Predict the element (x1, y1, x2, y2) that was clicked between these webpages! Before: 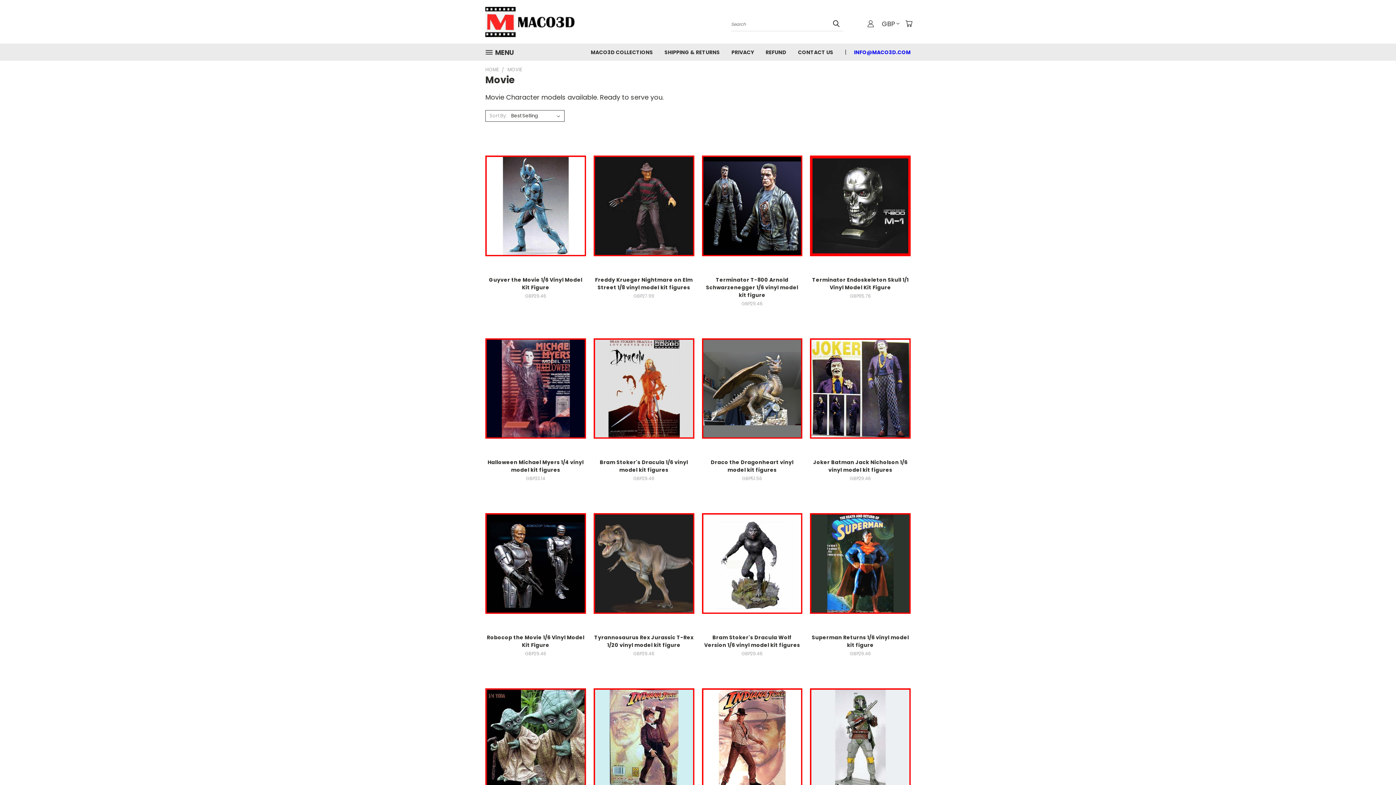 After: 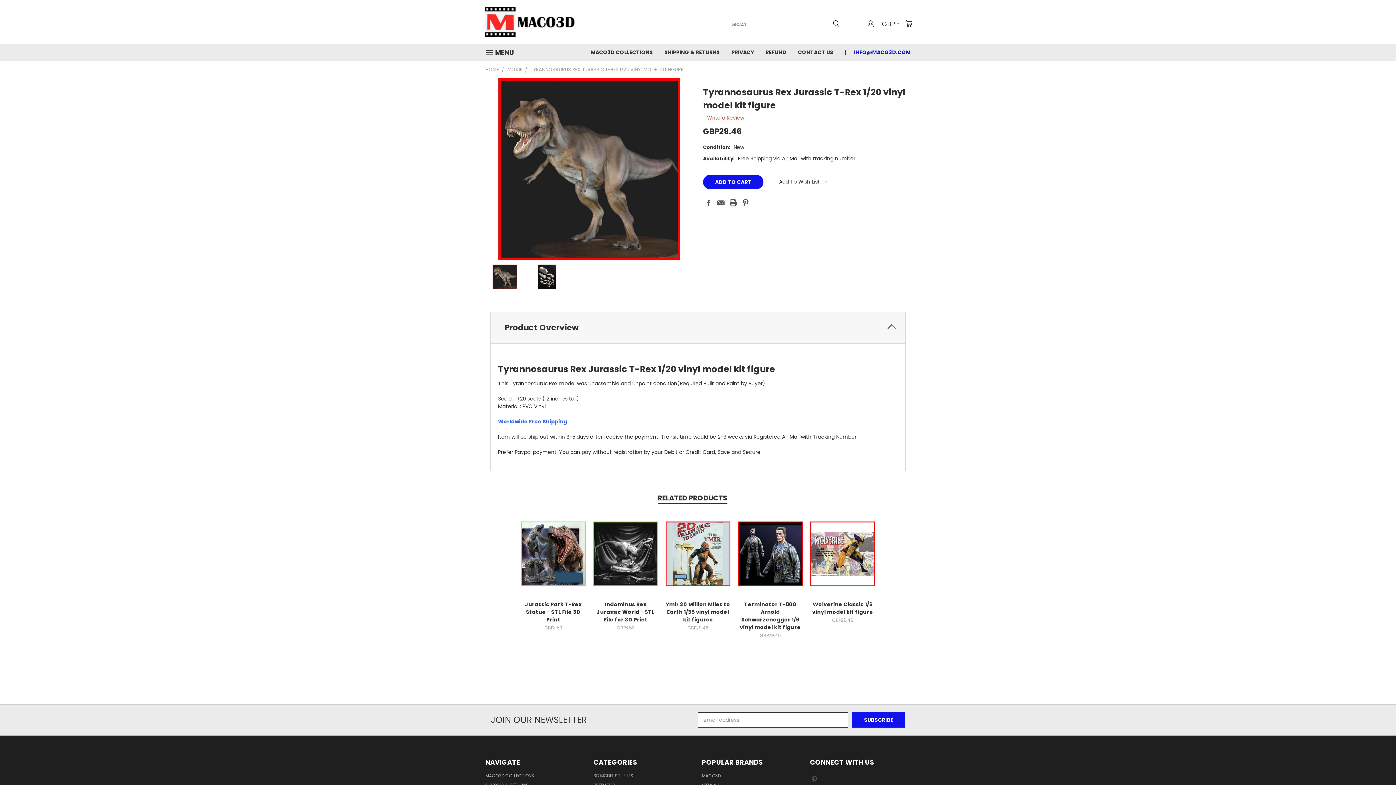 Action: label: Tyrannosaurus Rex Jurassic T-Rex 1/20 vinyl model kit figure bbox: (594, 634, 693, 649)